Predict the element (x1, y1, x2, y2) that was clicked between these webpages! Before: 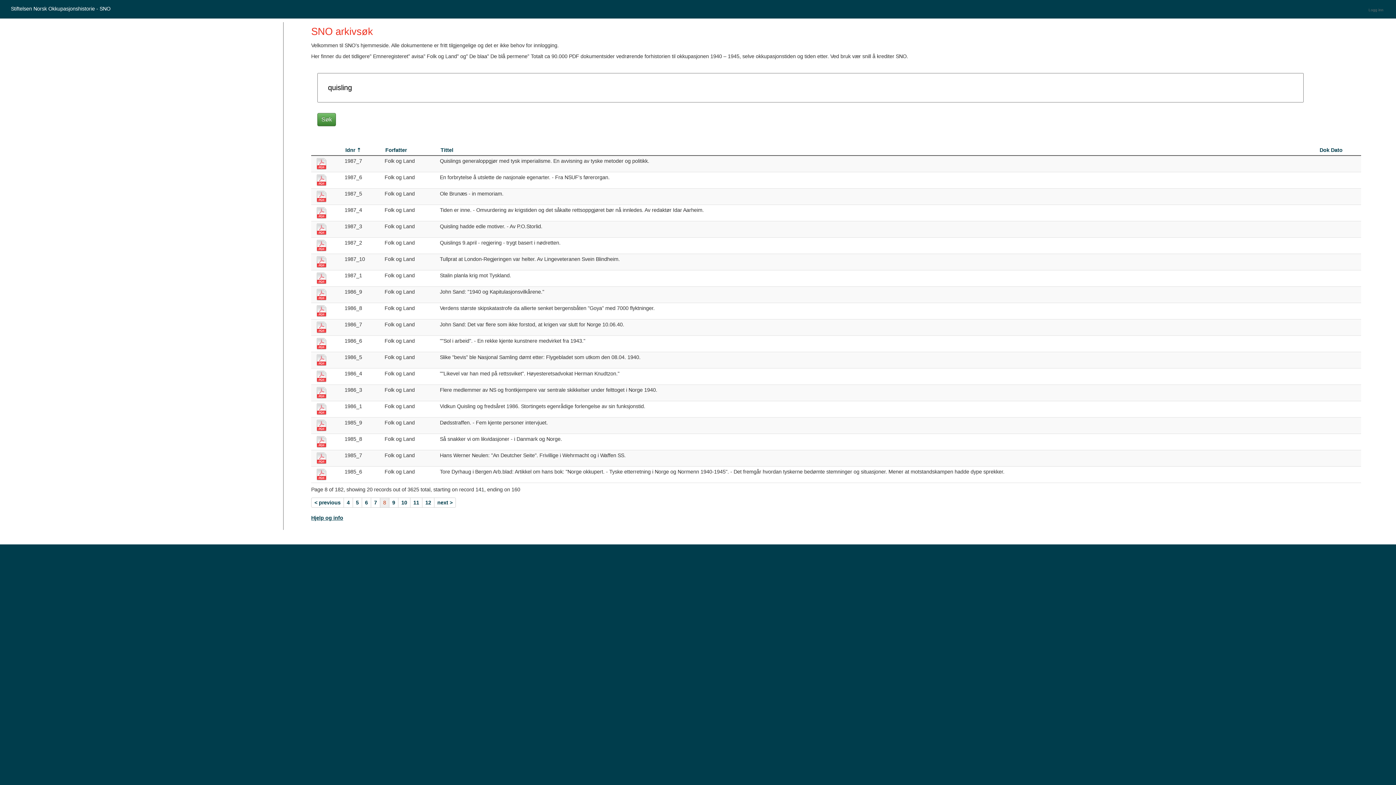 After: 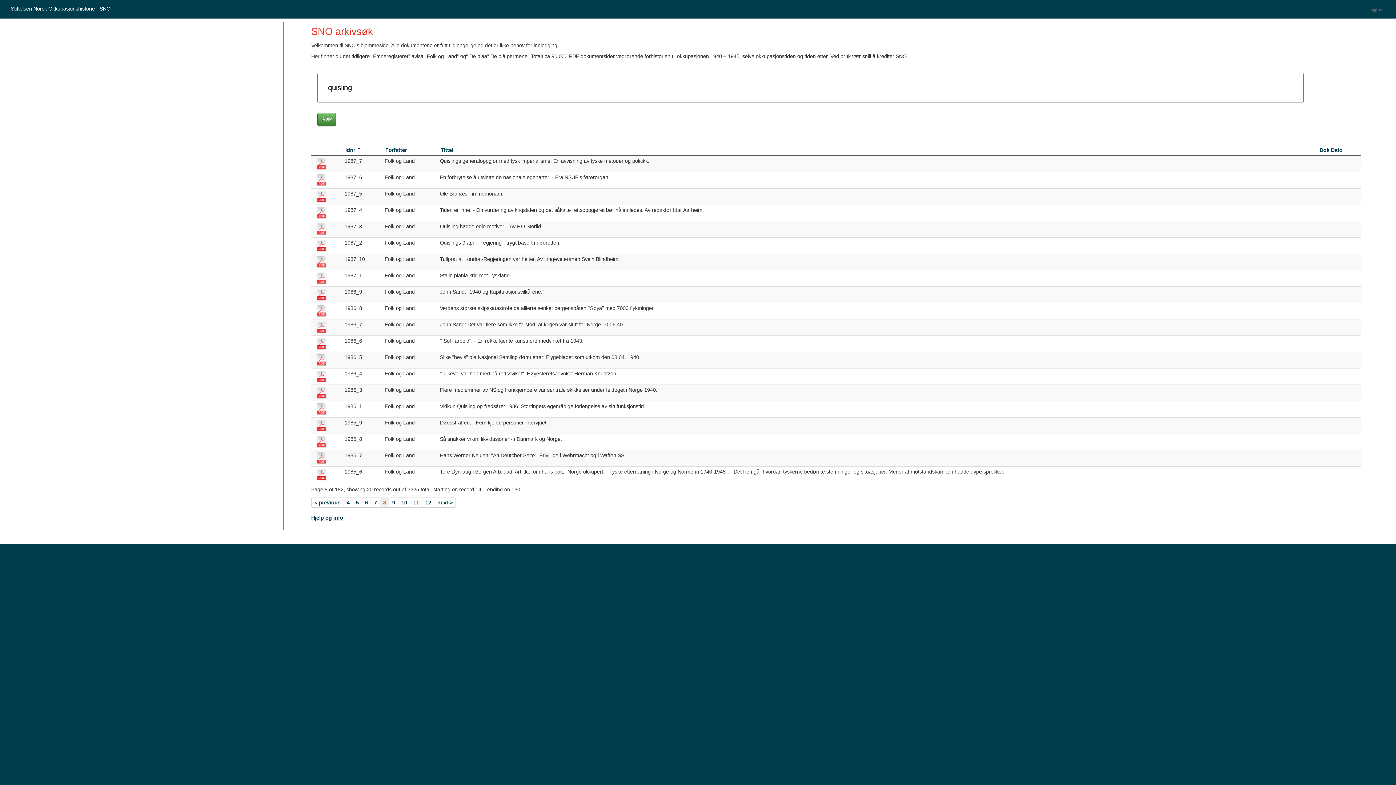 Action: bbox: (315, 223, 327, 235)